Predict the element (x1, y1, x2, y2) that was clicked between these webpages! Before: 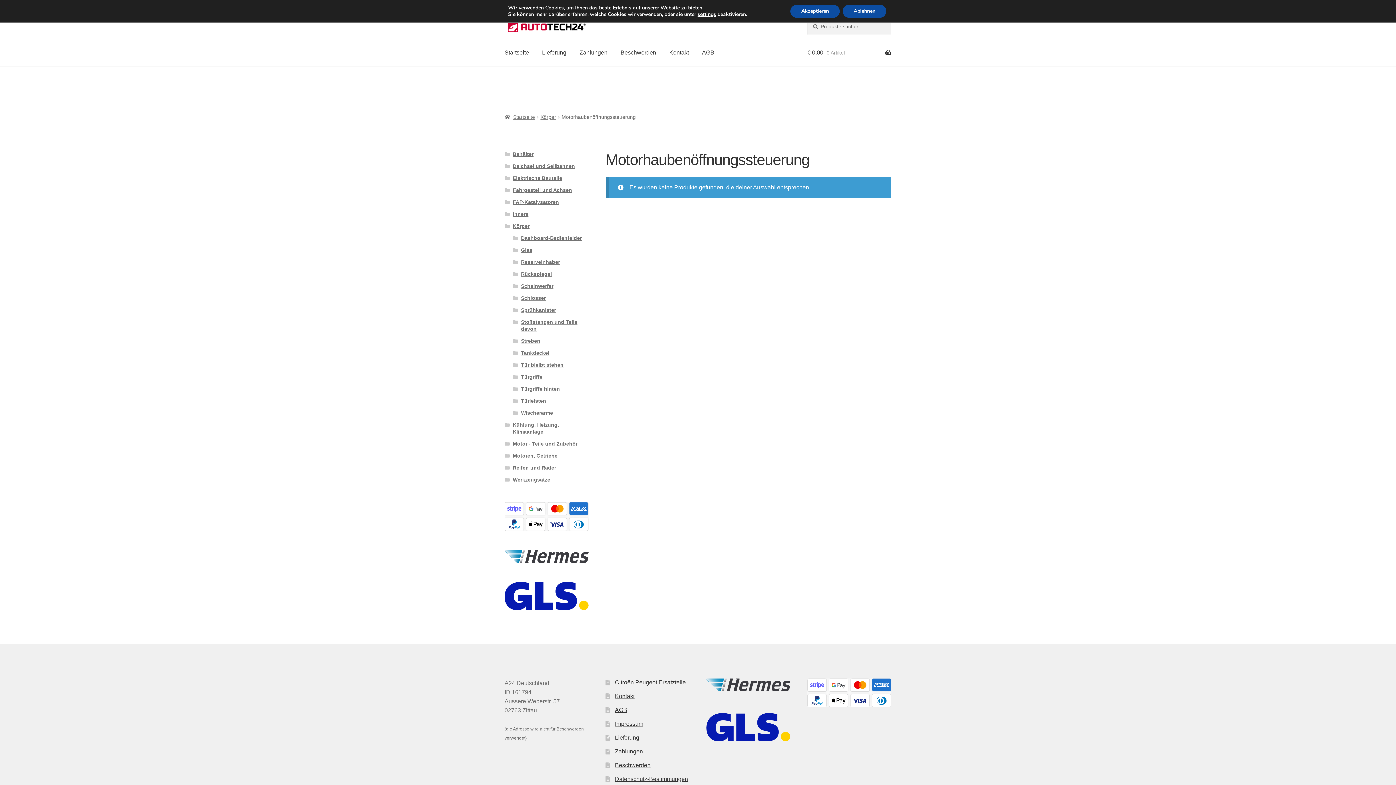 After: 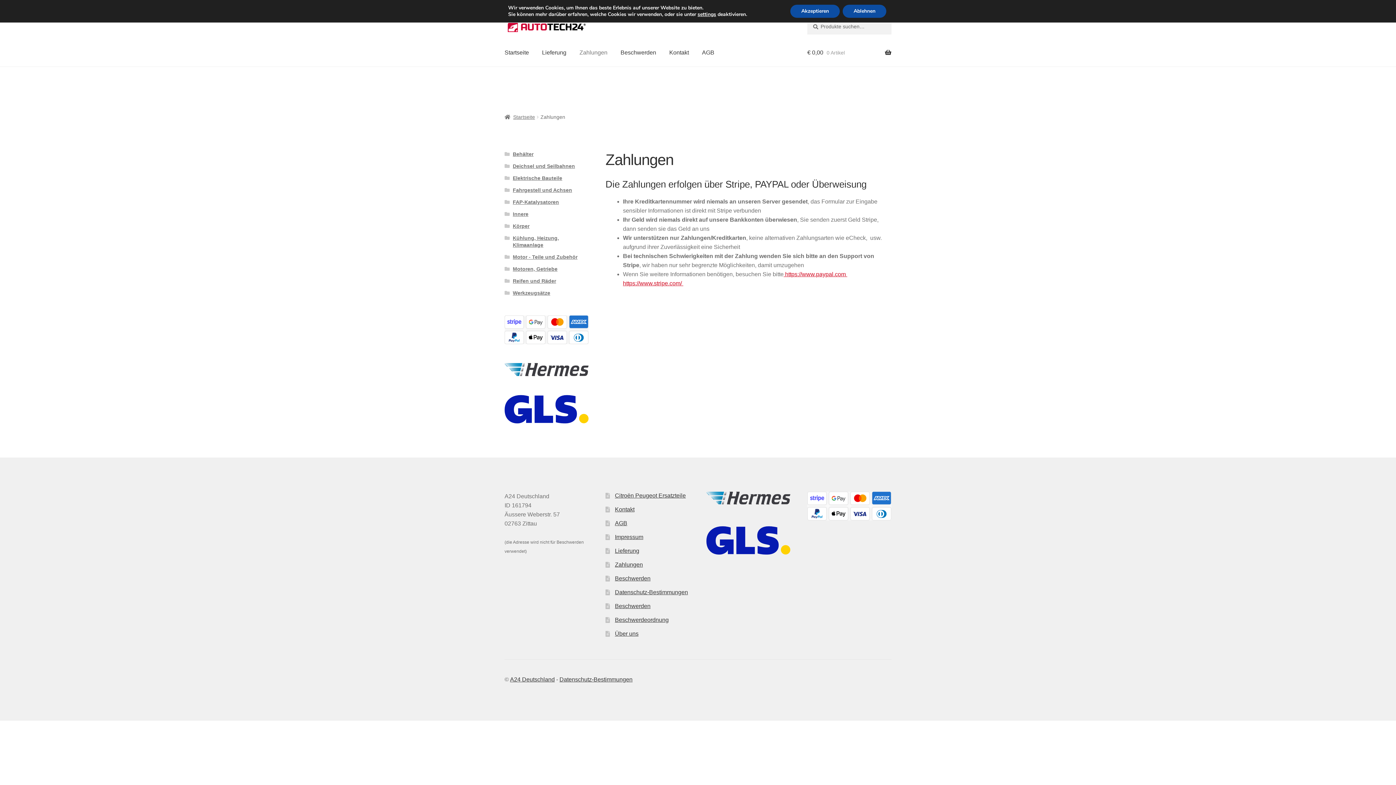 Action: label: Zahlungen bbox: (573, 38, 613, 66)